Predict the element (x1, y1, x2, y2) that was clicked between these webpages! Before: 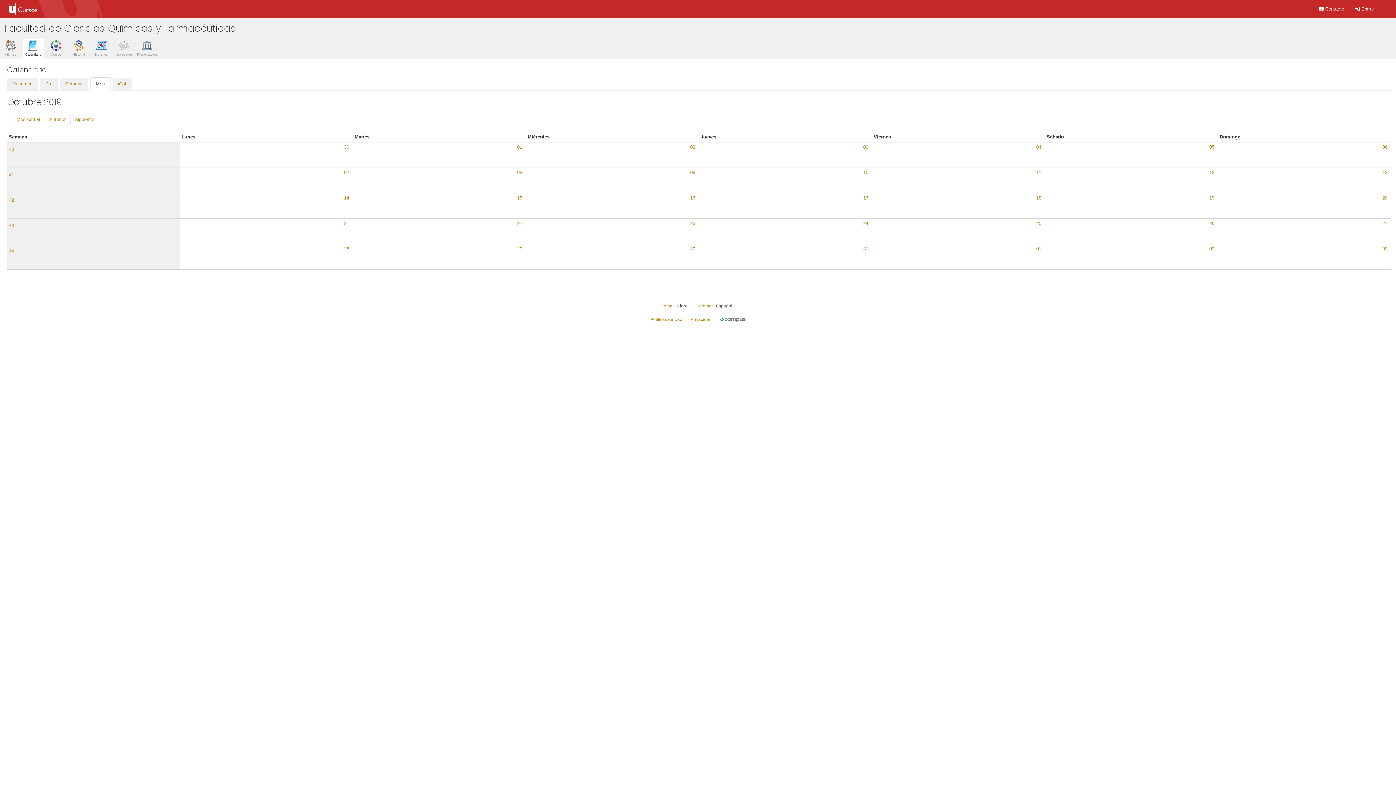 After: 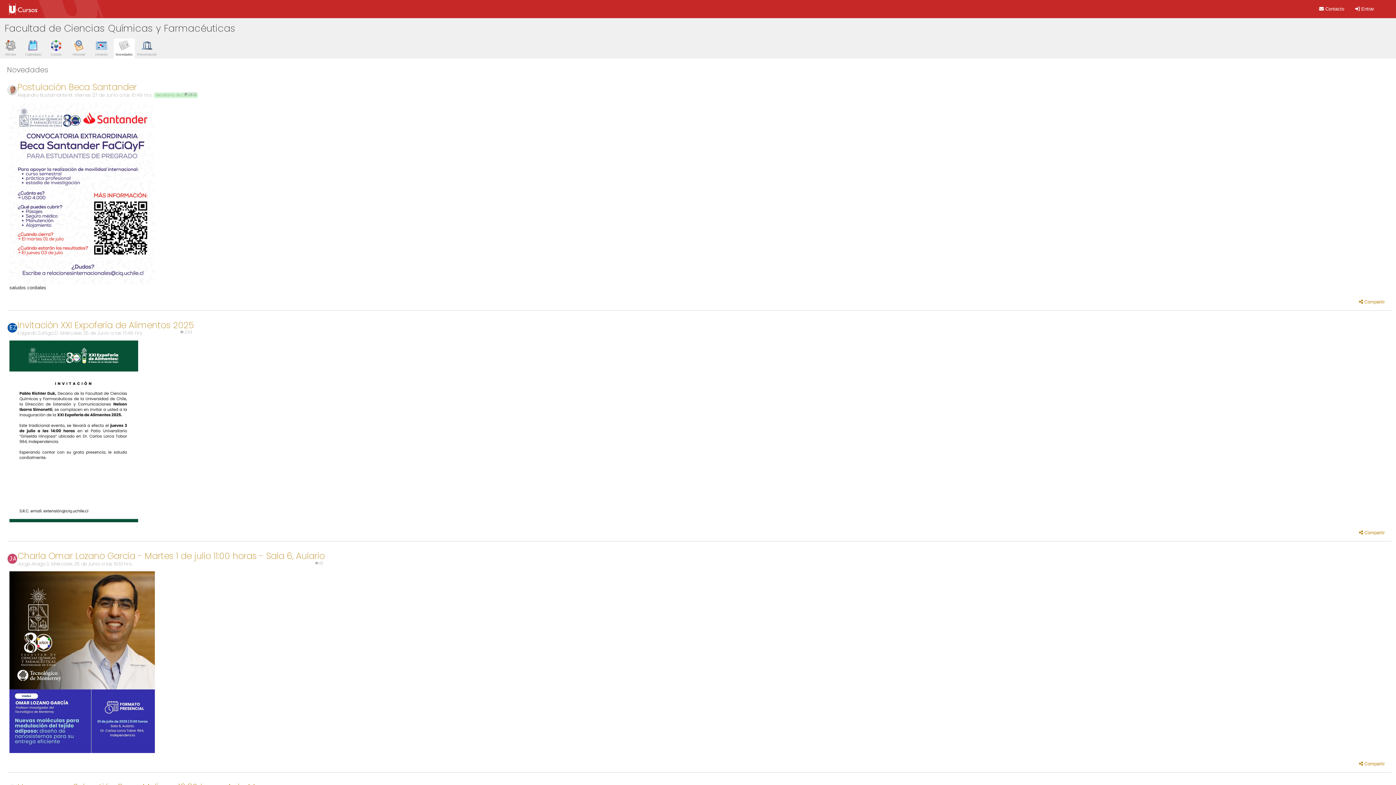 Action: bbox: (114, 42, 134, 56) label: Novedades